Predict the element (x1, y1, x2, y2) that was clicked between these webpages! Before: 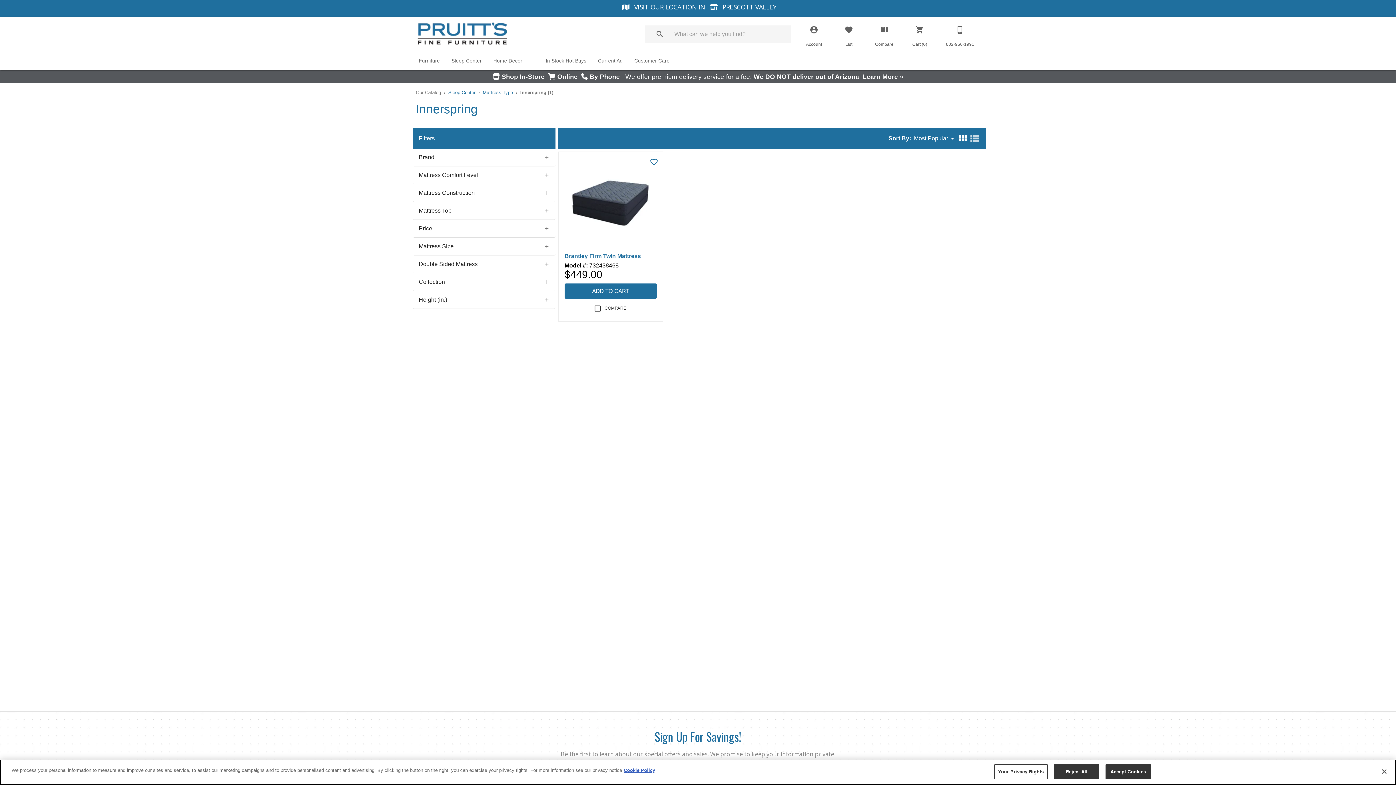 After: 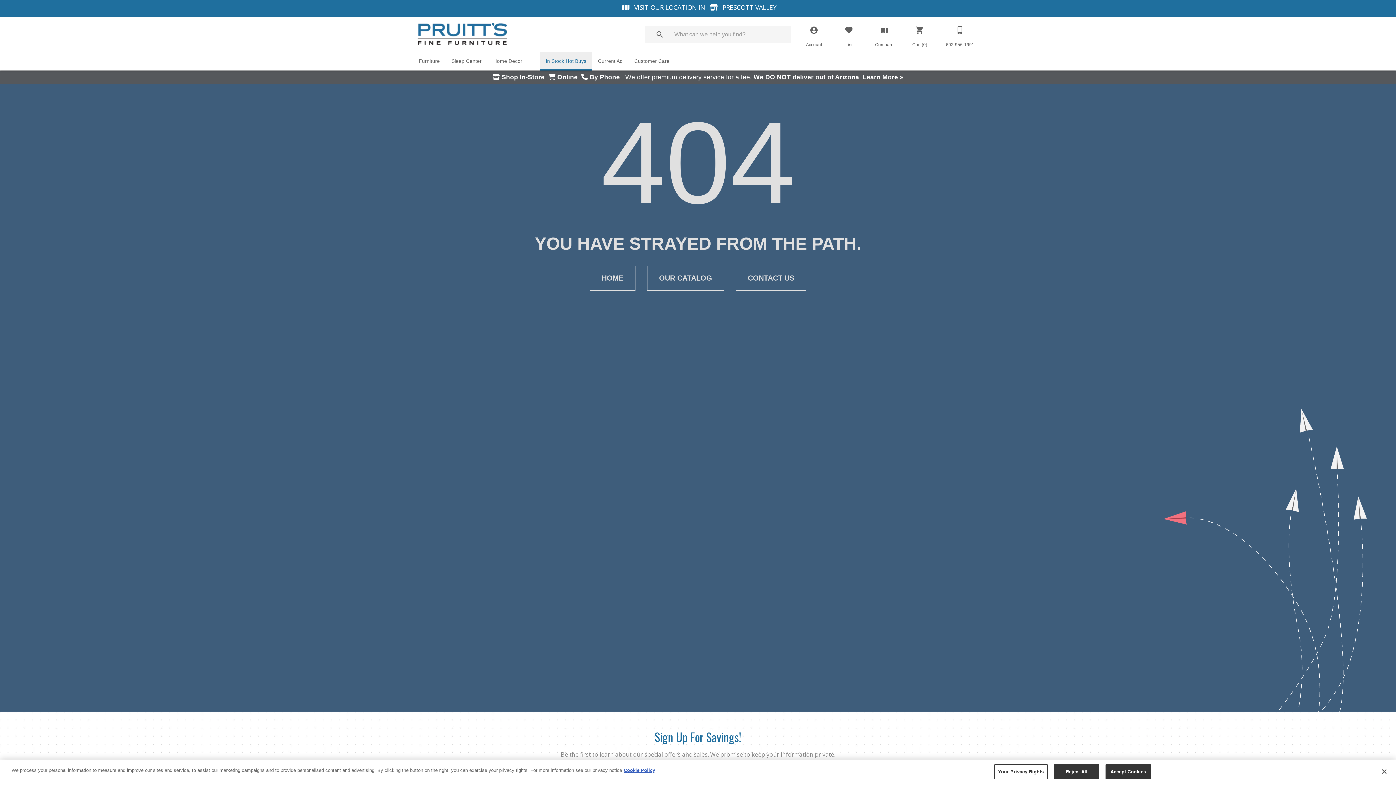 Action: label: In Stock Hot Buys bbox: (540, 53, 592, 68)